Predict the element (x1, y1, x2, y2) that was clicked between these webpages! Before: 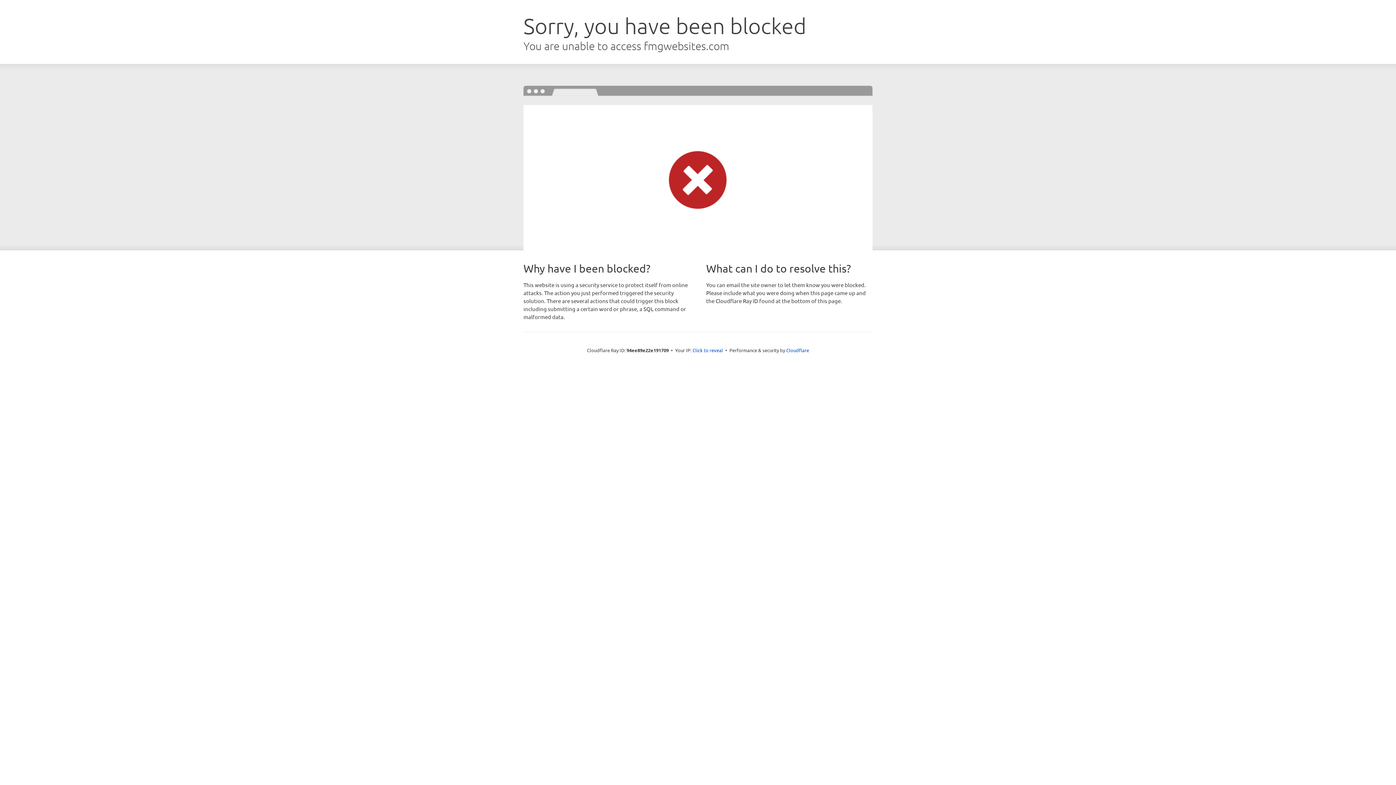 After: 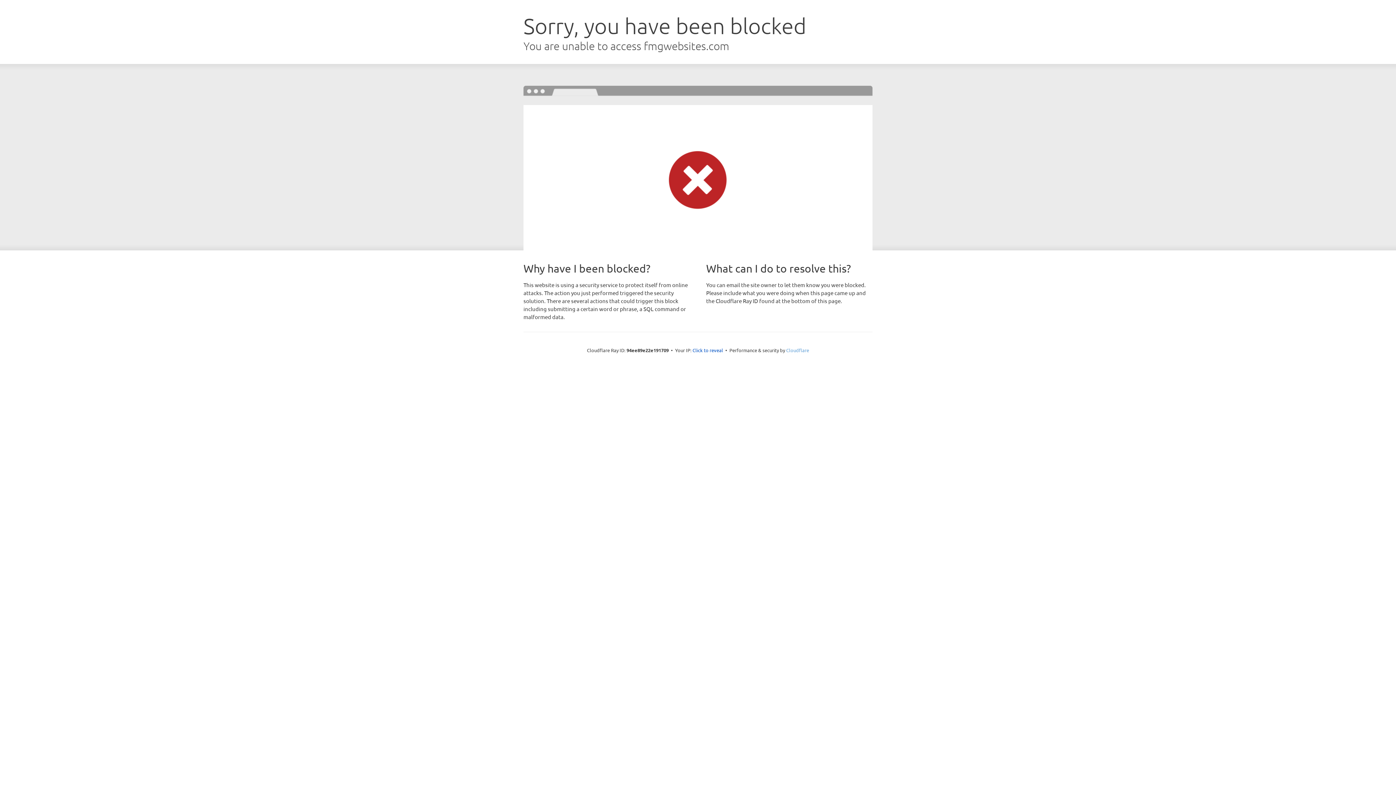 Action: bbox: (786, 347, 809, 353) label: Cloudflare